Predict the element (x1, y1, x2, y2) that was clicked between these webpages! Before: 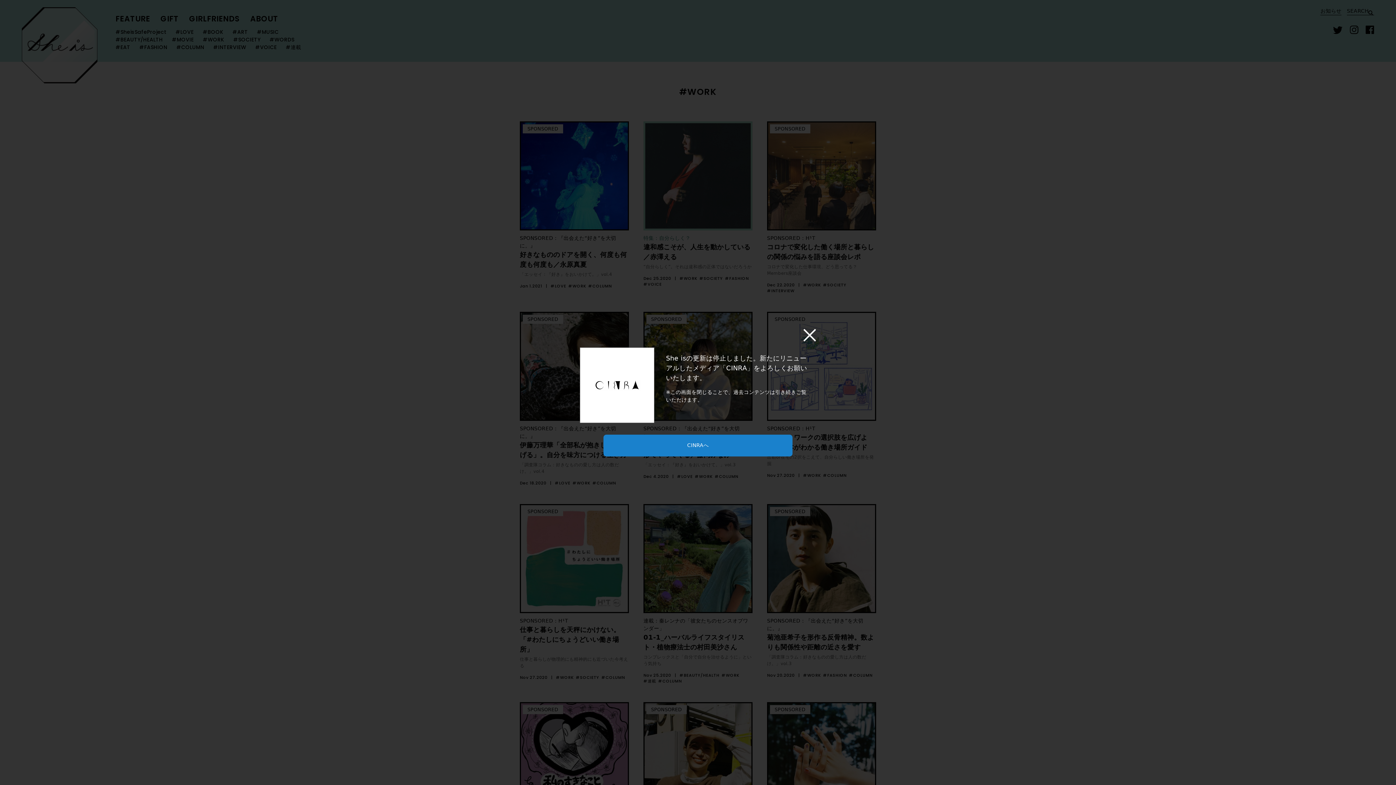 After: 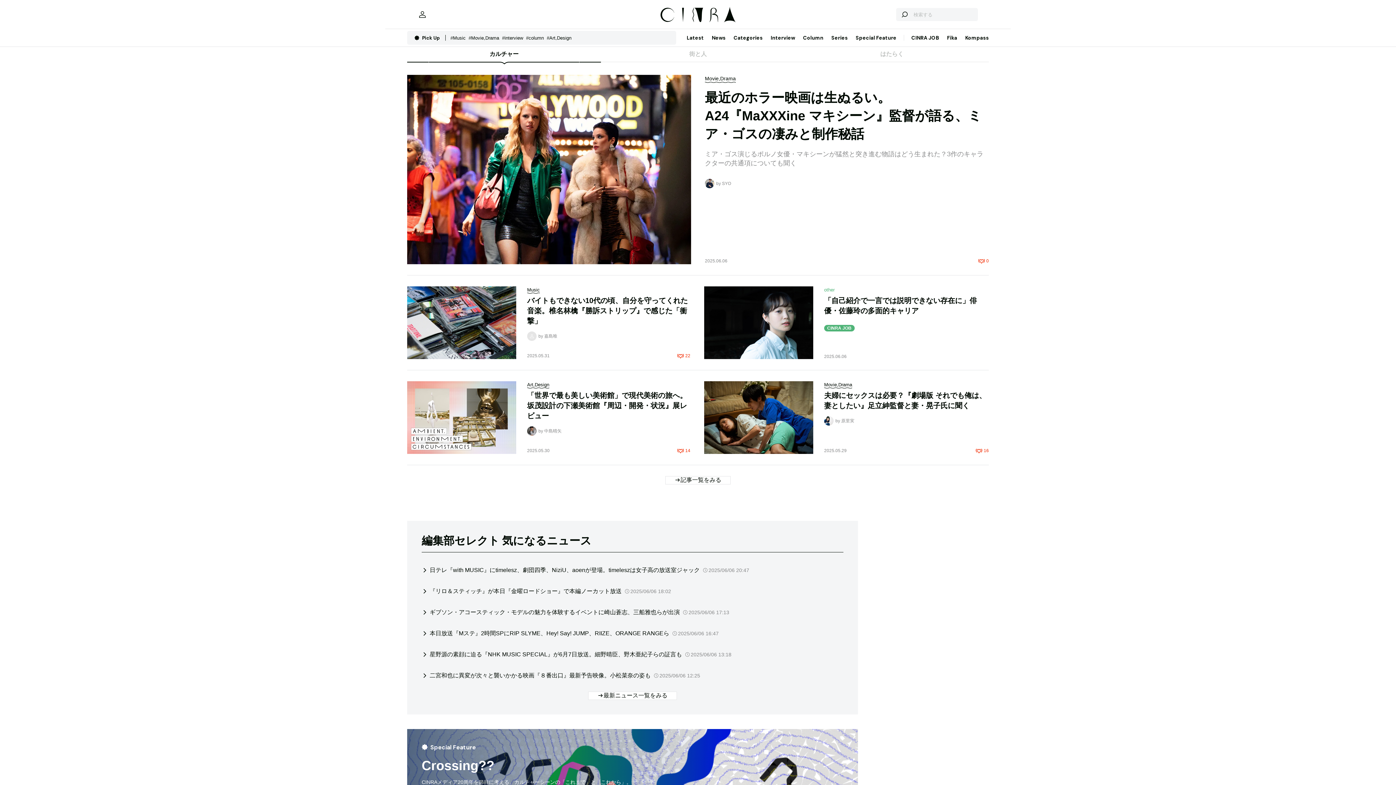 Action: label: CINRAへ bbox: (603, 441, 792, 449)